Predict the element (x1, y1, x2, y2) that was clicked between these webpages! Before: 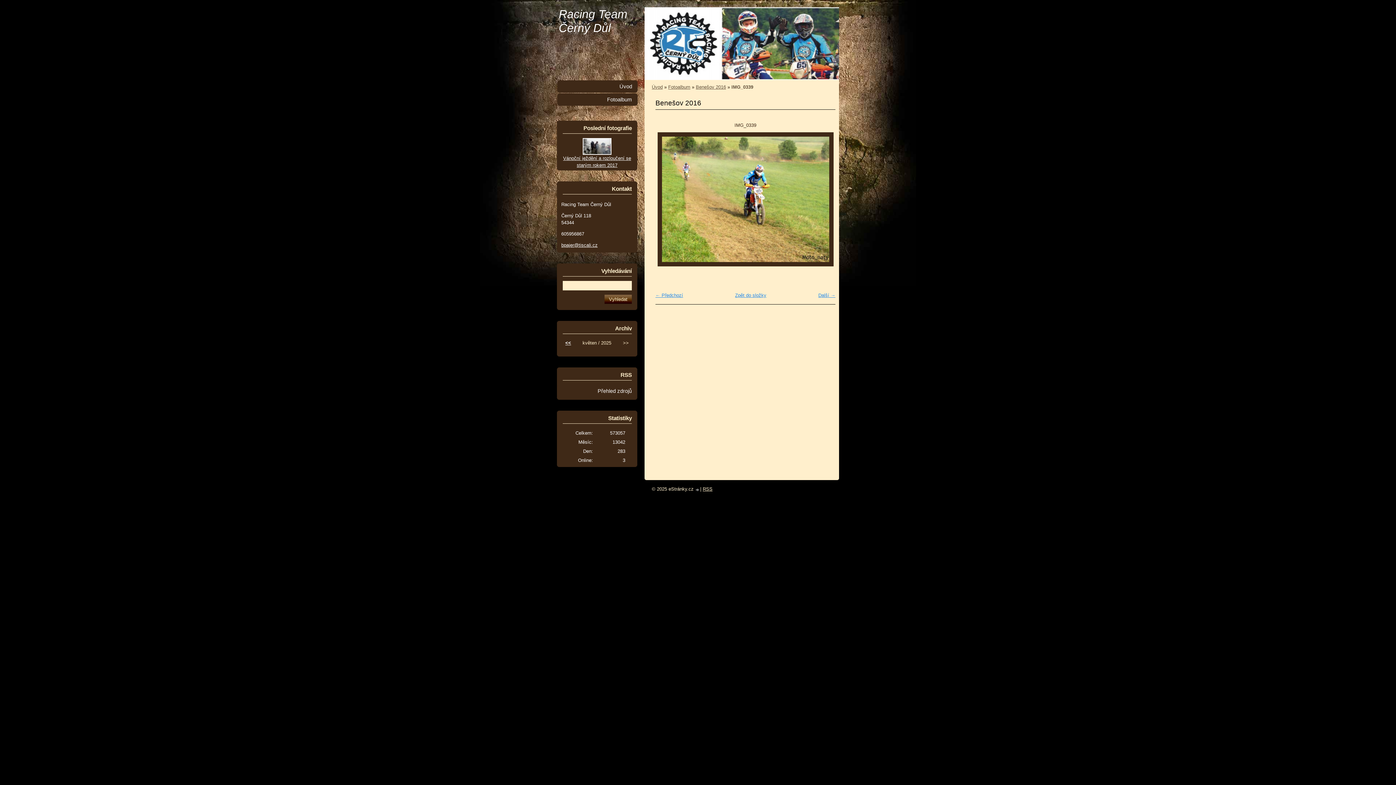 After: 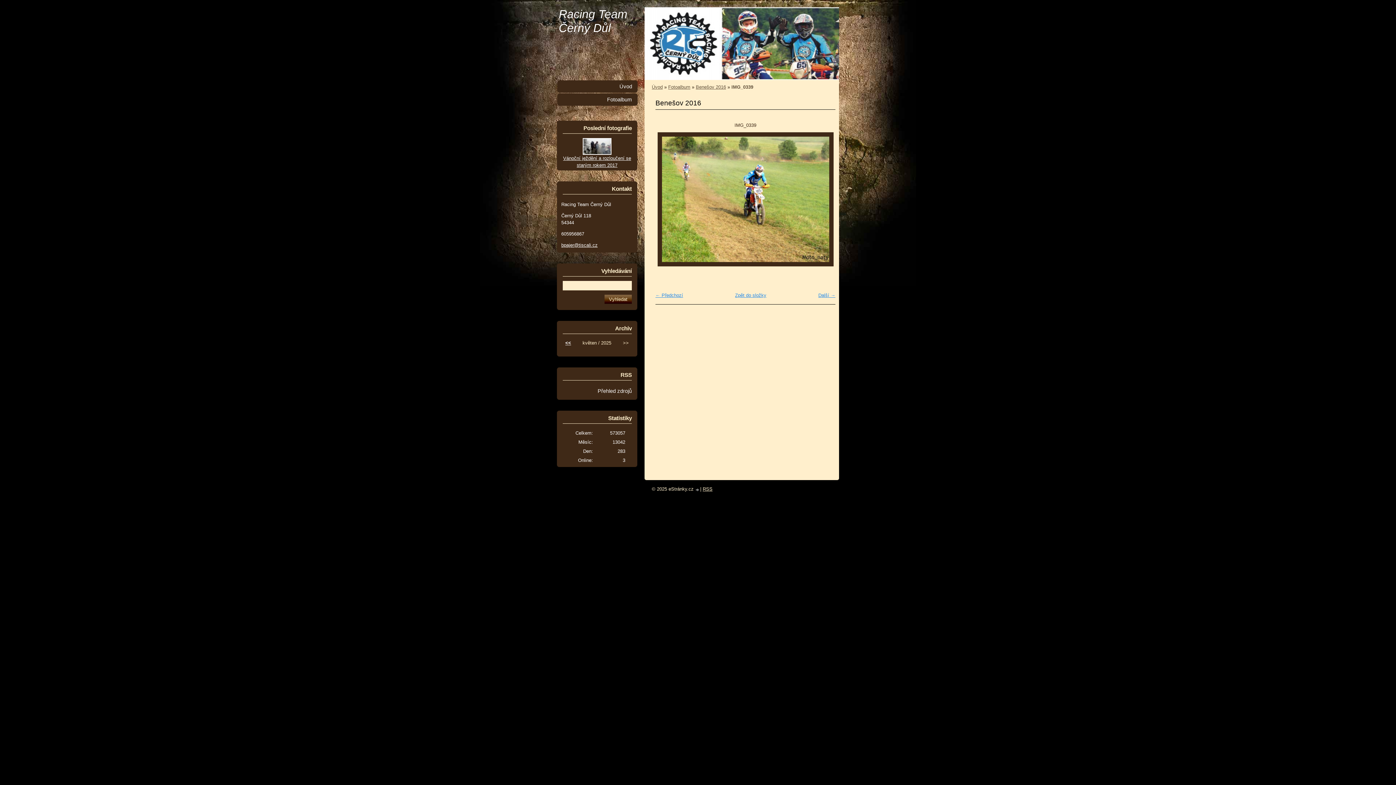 Action: bbox: (657, 262, 833, 267)